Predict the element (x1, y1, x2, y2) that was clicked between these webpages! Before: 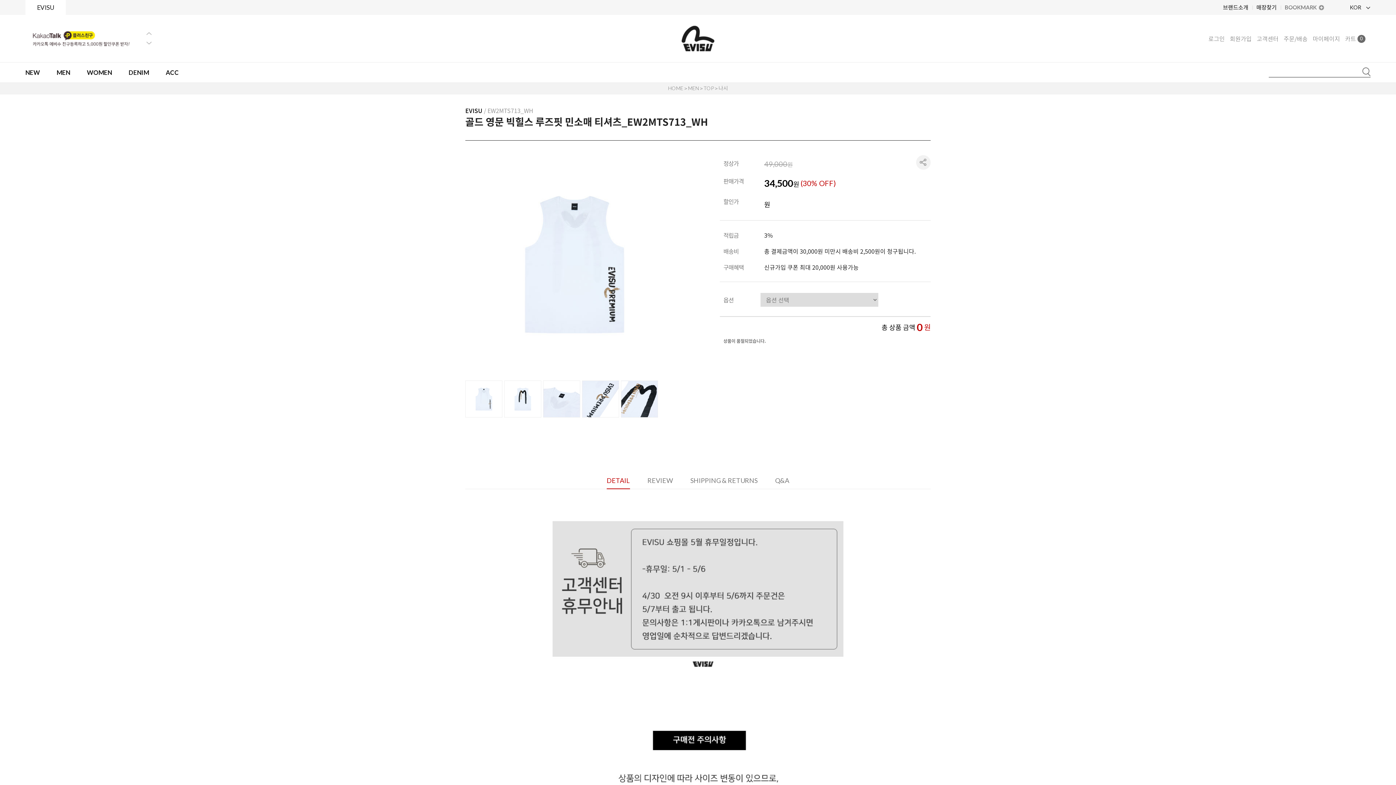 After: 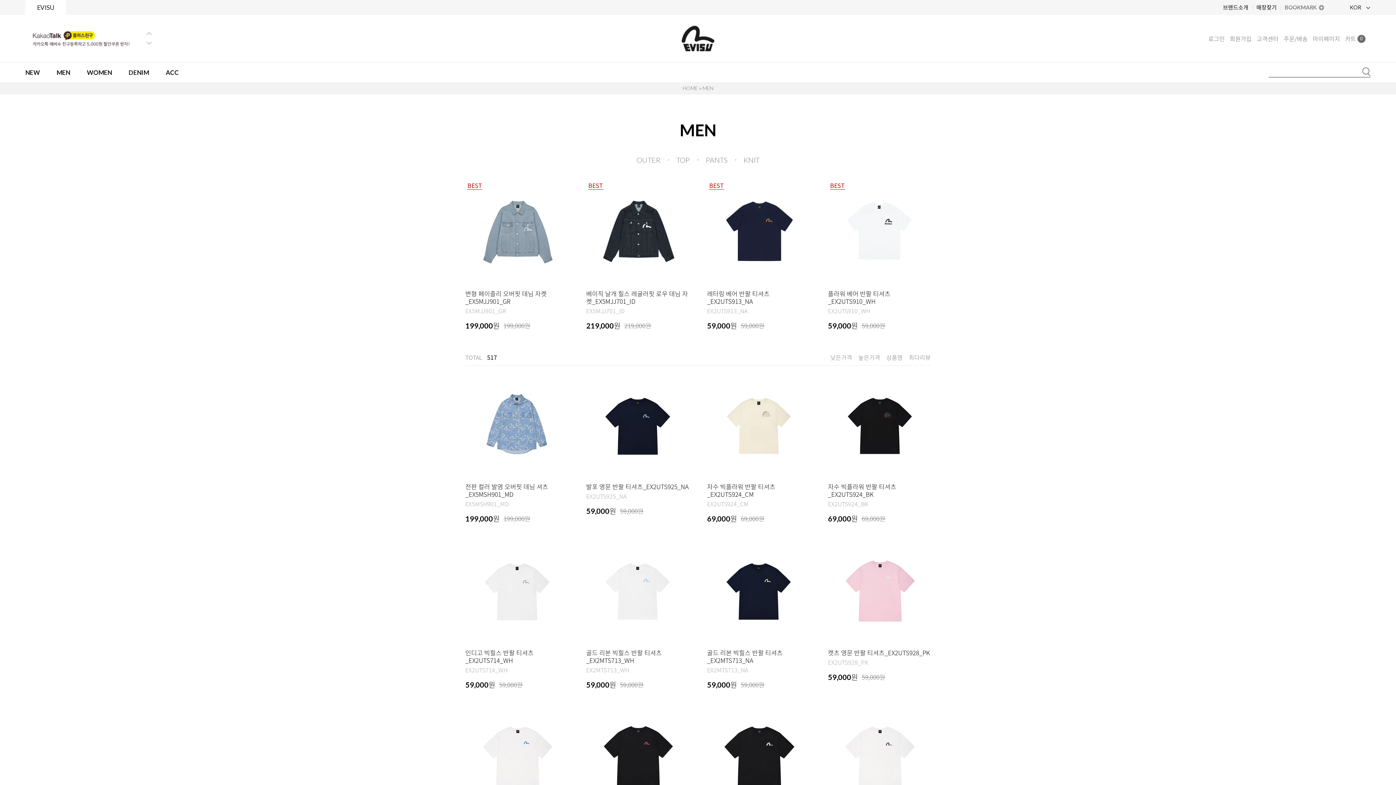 Action: bbox: (56, 62, 70, 82) label: MEN